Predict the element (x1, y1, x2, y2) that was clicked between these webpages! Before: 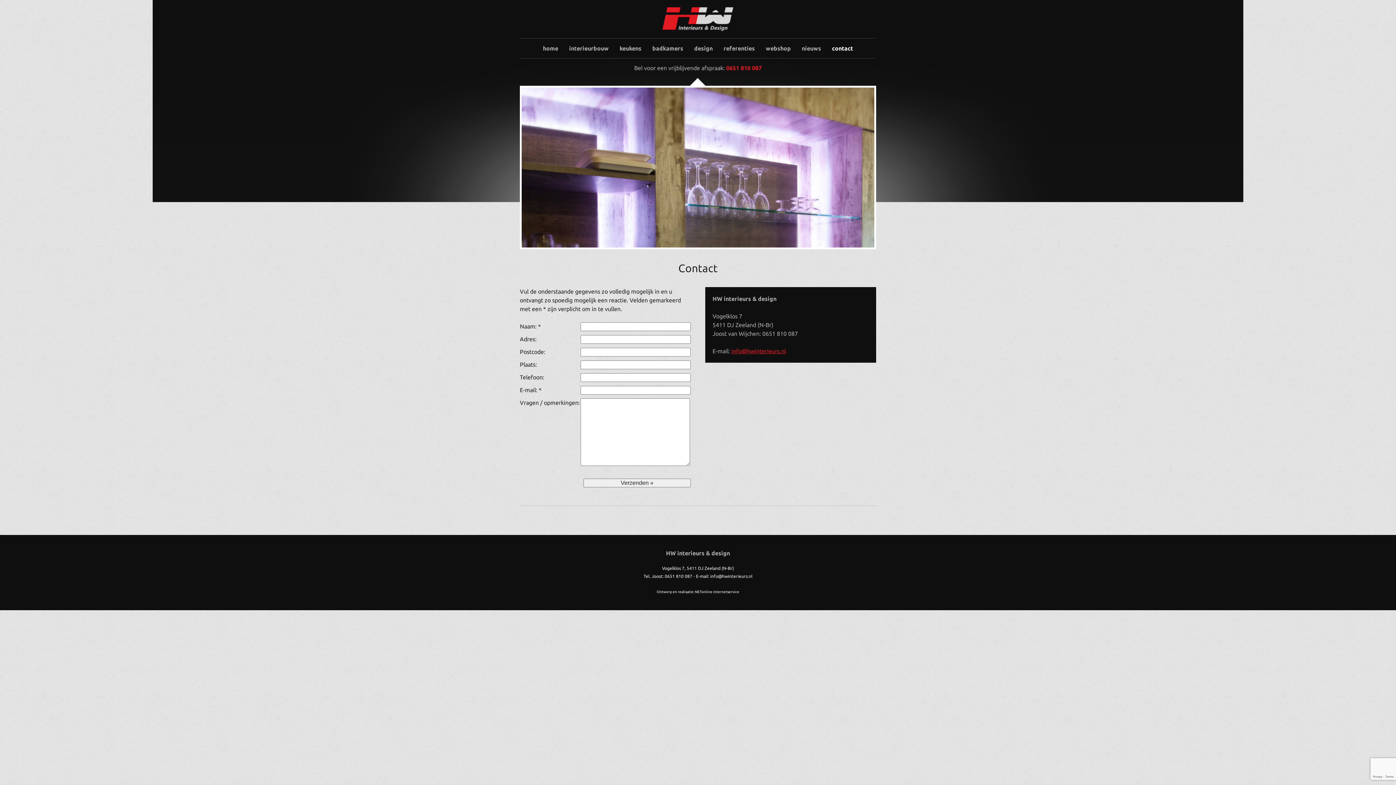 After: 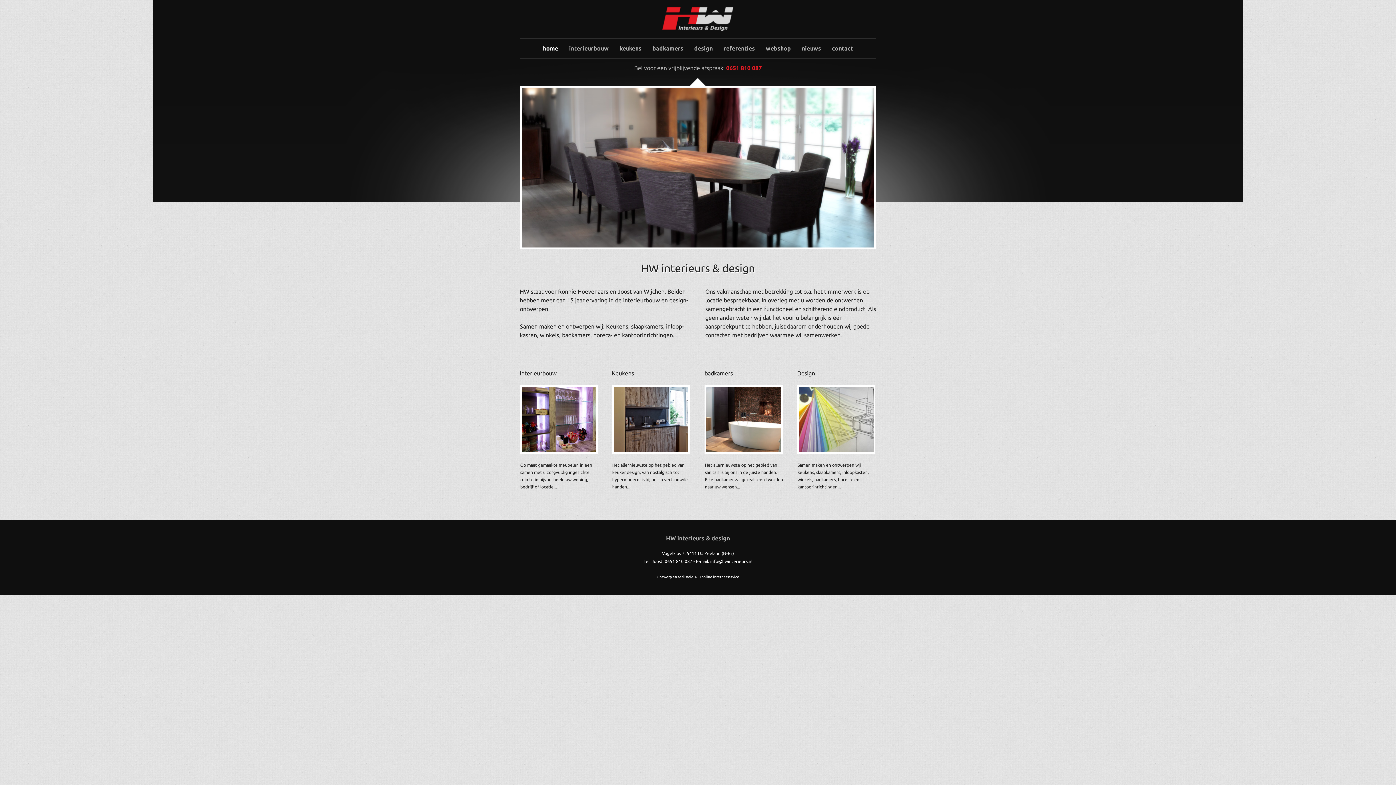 Action: label: home bbox: (538, 45, 563, 51)